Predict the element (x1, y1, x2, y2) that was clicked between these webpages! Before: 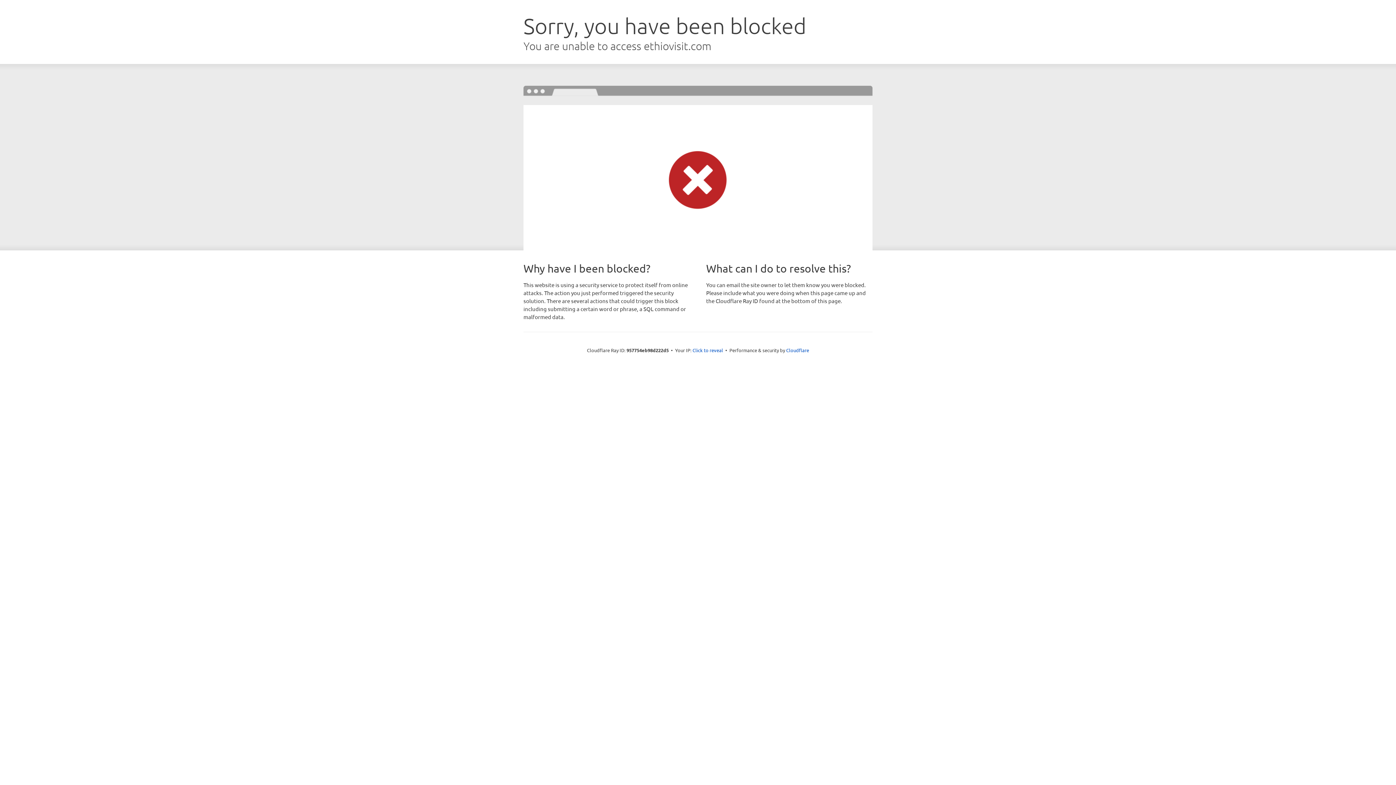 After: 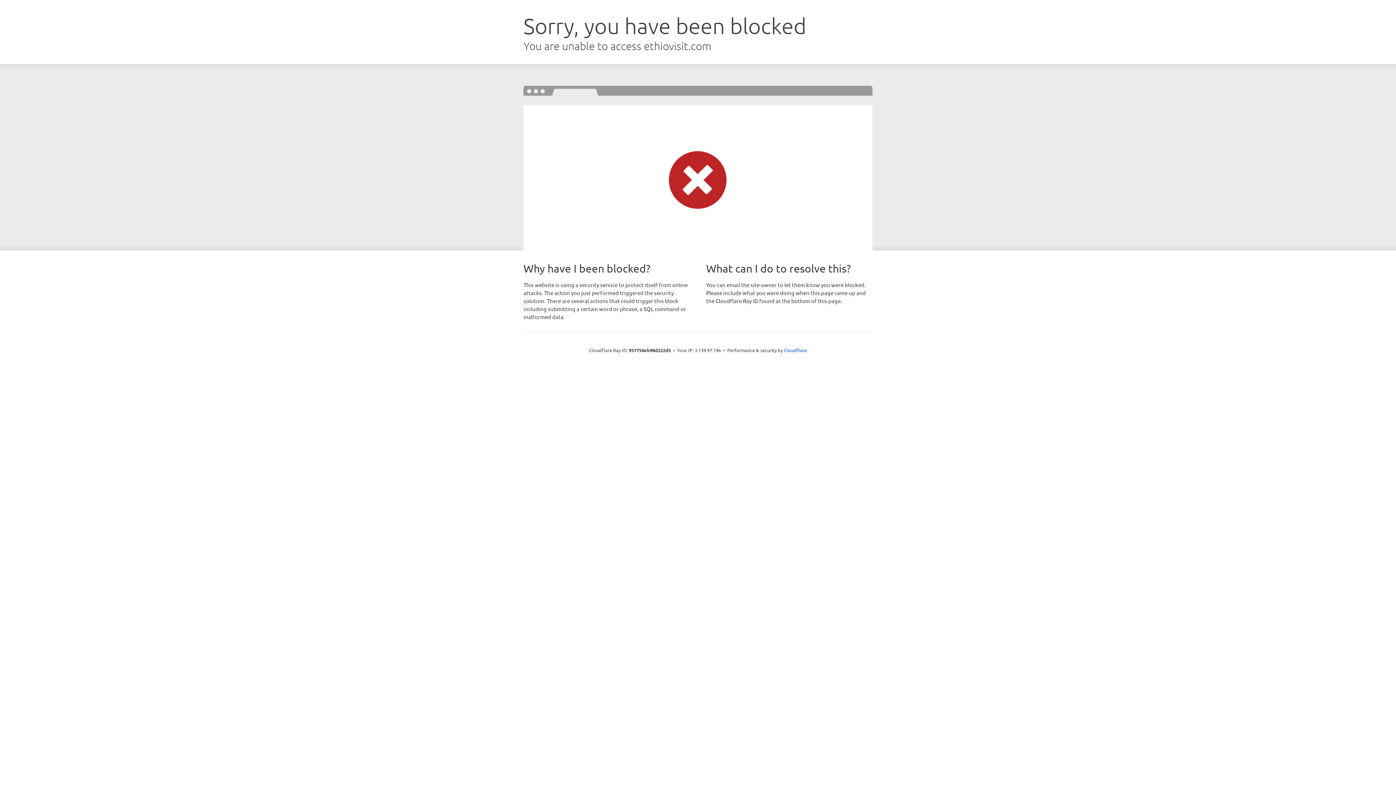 Action: label: Click to reveal bbox: (692, 346, 723, 353)